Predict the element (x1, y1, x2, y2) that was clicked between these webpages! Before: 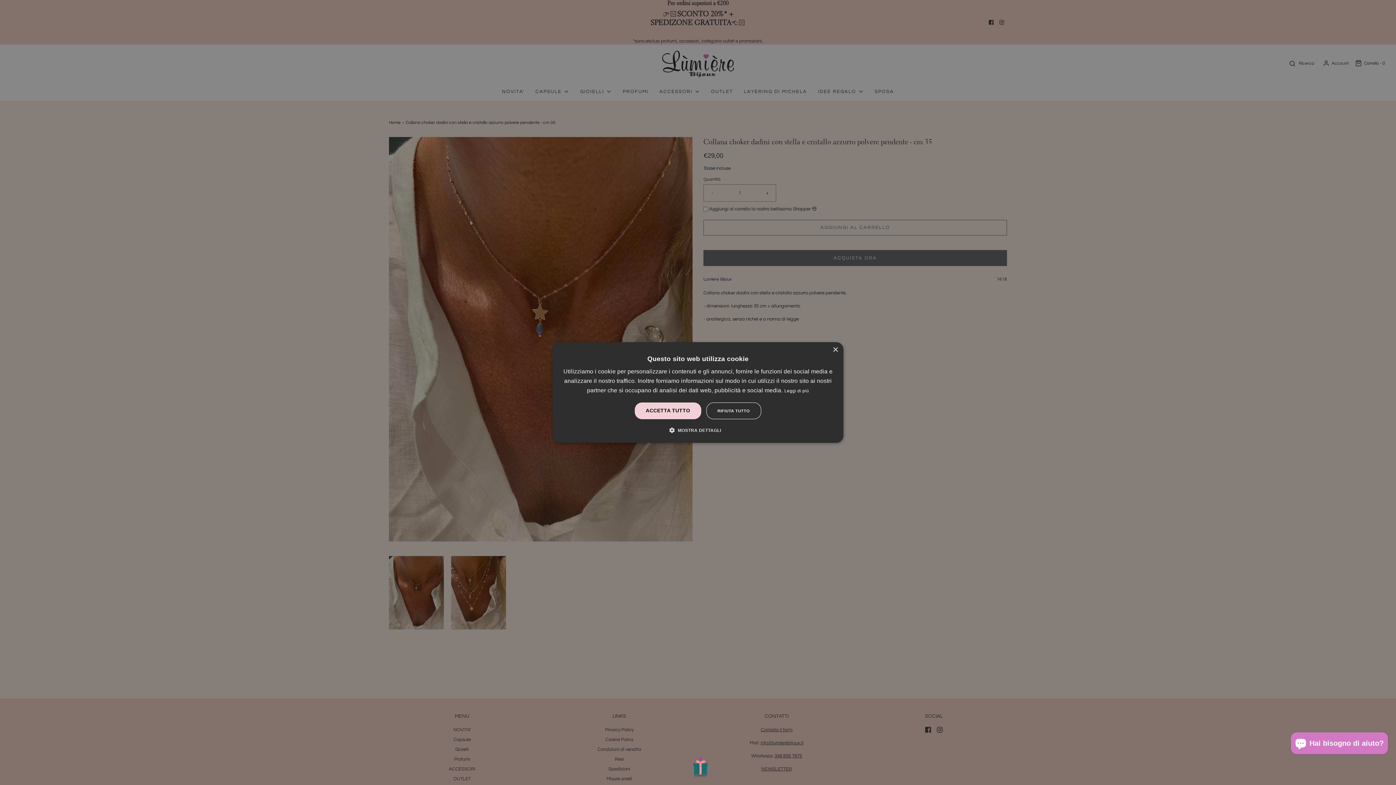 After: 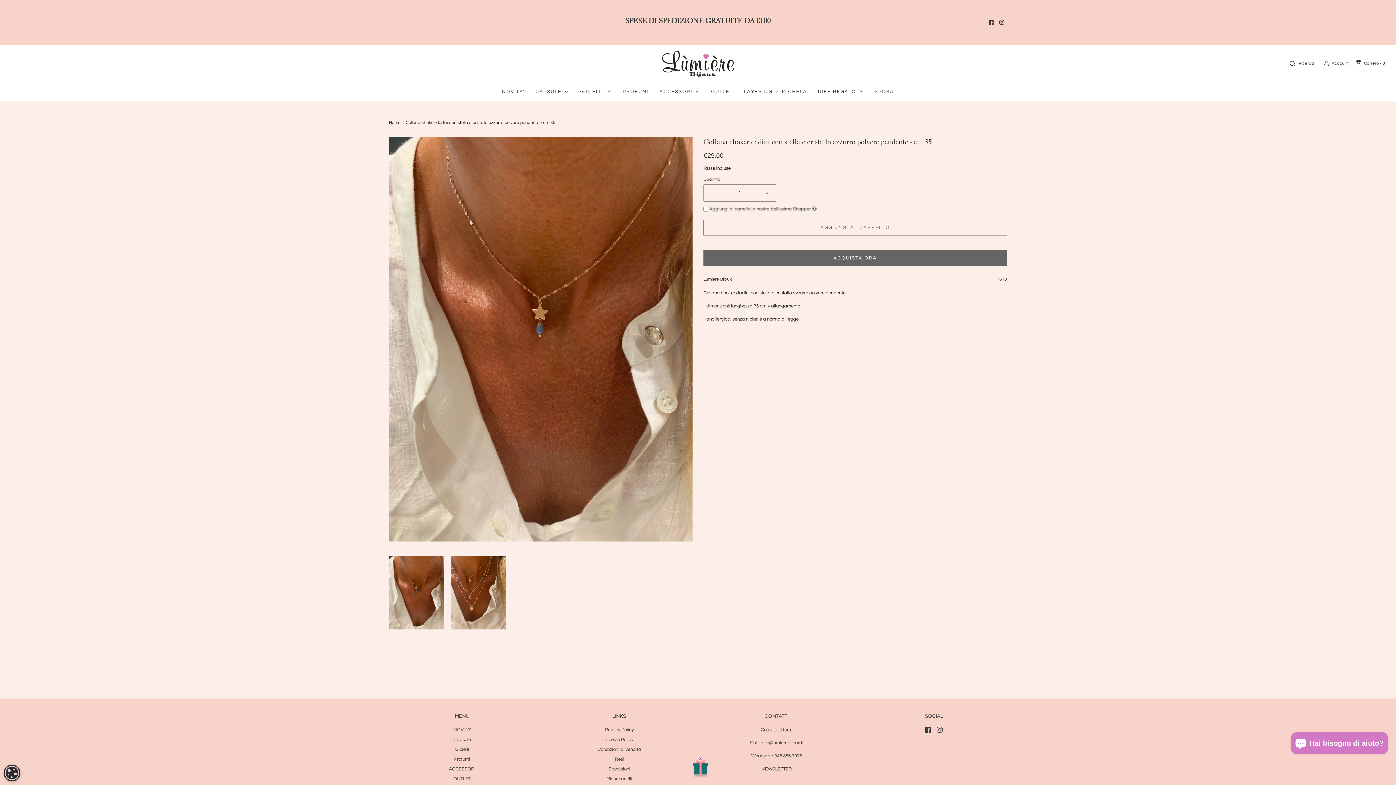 Action: label: Close bbox: (832, 347, 838, 352)